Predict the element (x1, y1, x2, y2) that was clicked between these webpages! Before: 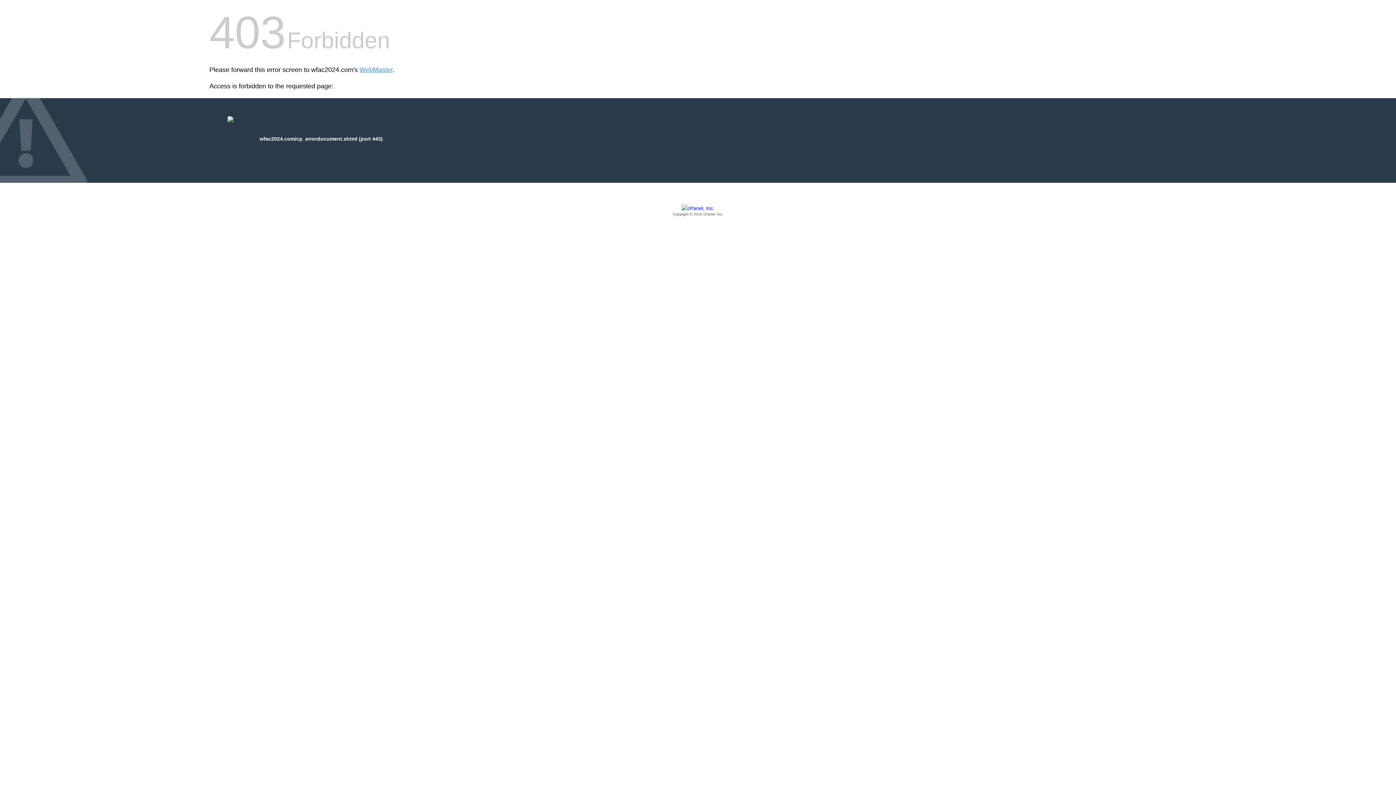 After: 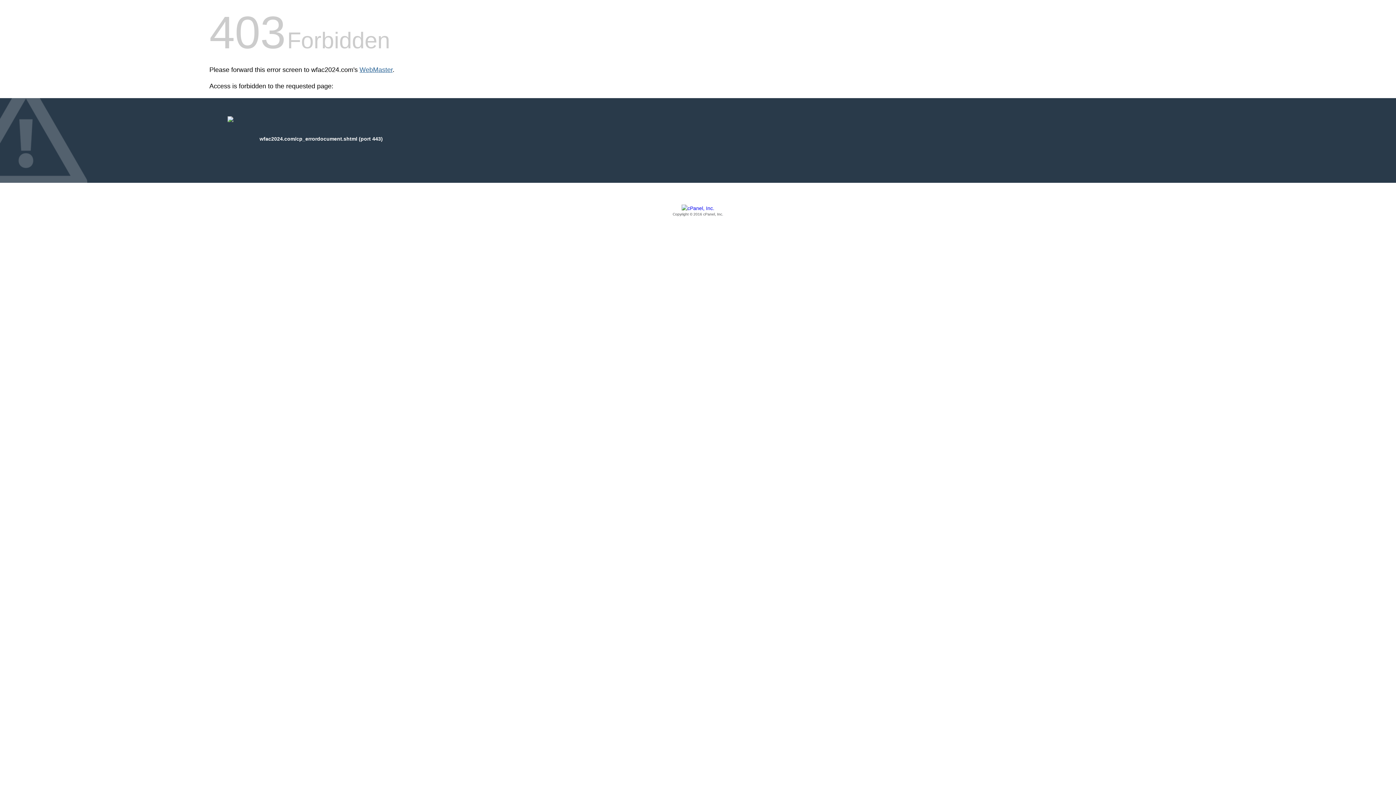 Action: bbox: (359, 66, 392, 73) label: WebMaster